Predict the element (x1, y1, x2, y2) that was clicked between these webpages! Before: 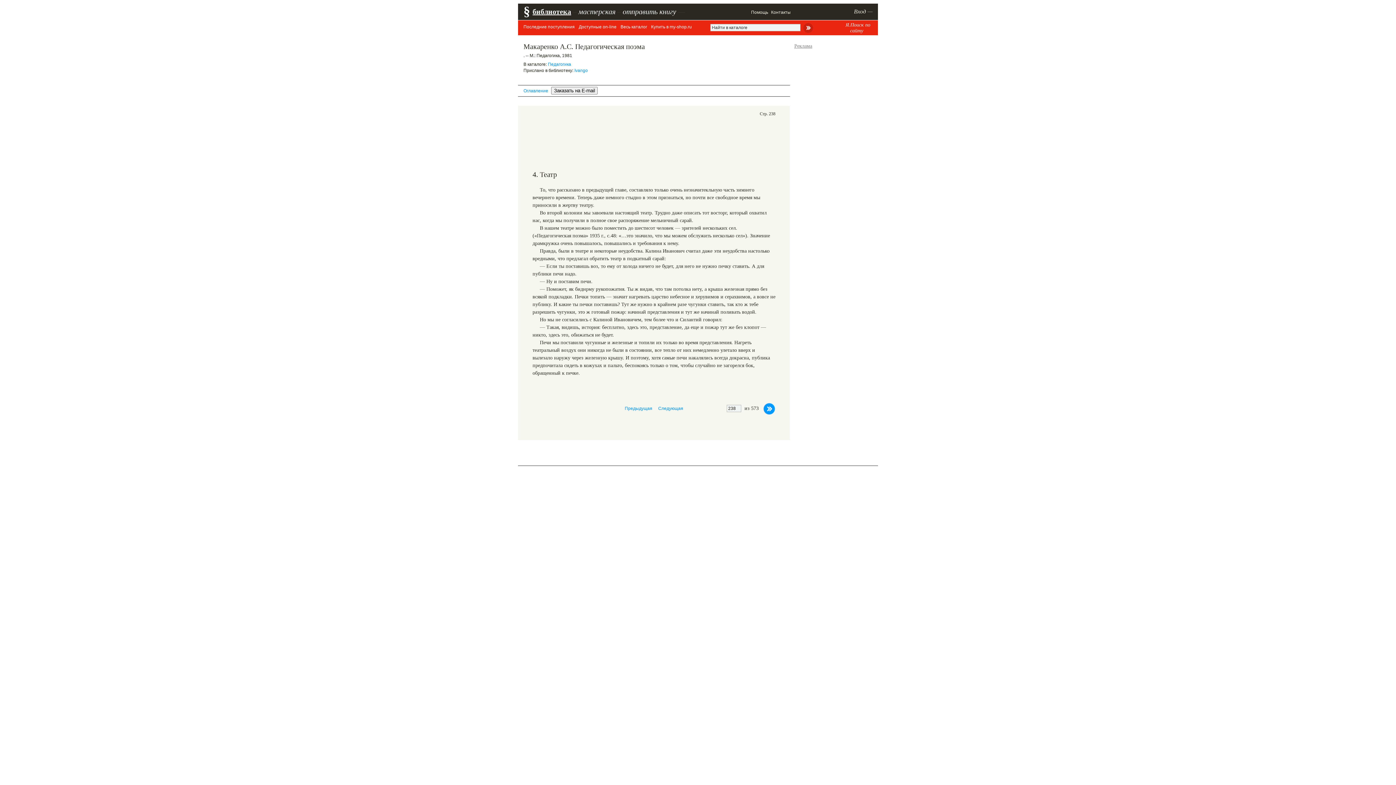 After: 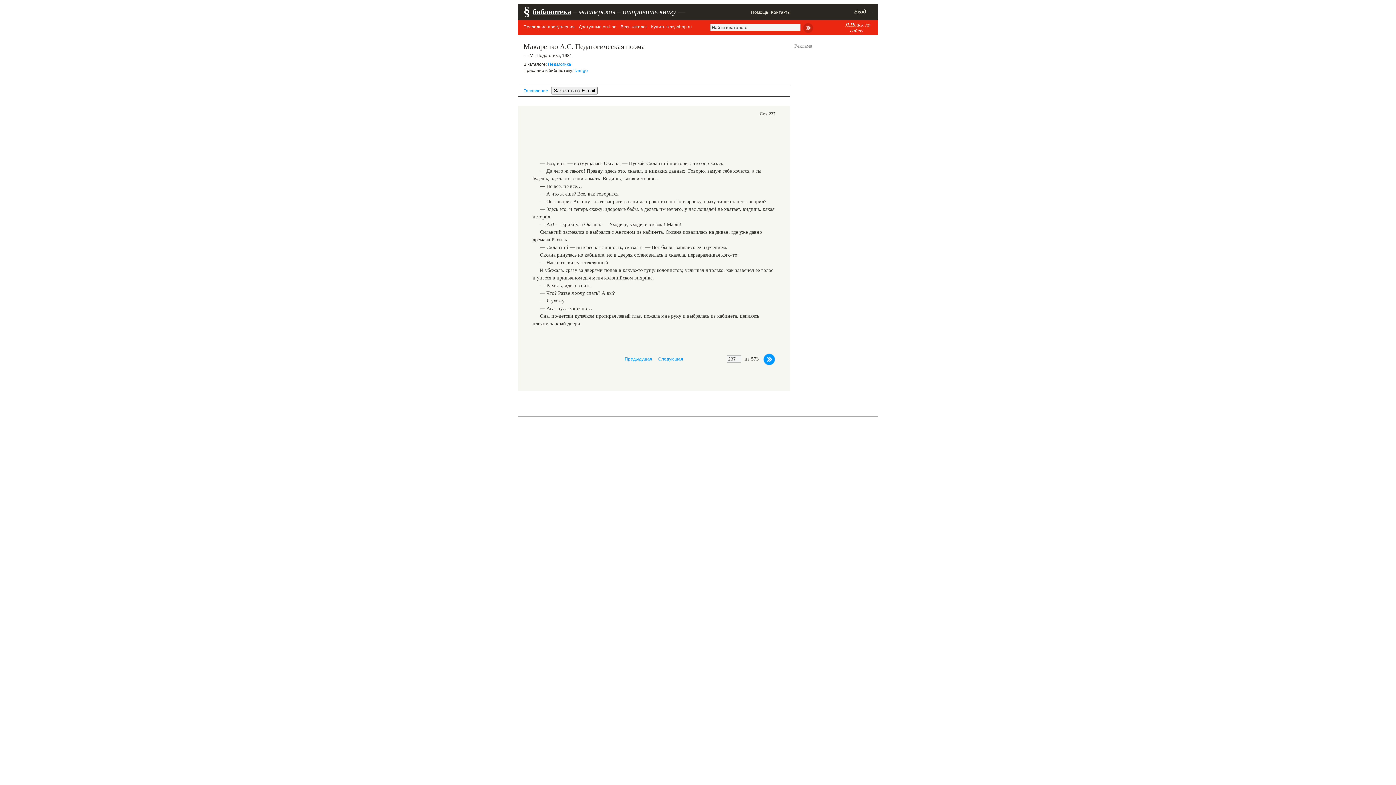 Action: label: Предыдущая bbox: (624, 406, 652, 411)